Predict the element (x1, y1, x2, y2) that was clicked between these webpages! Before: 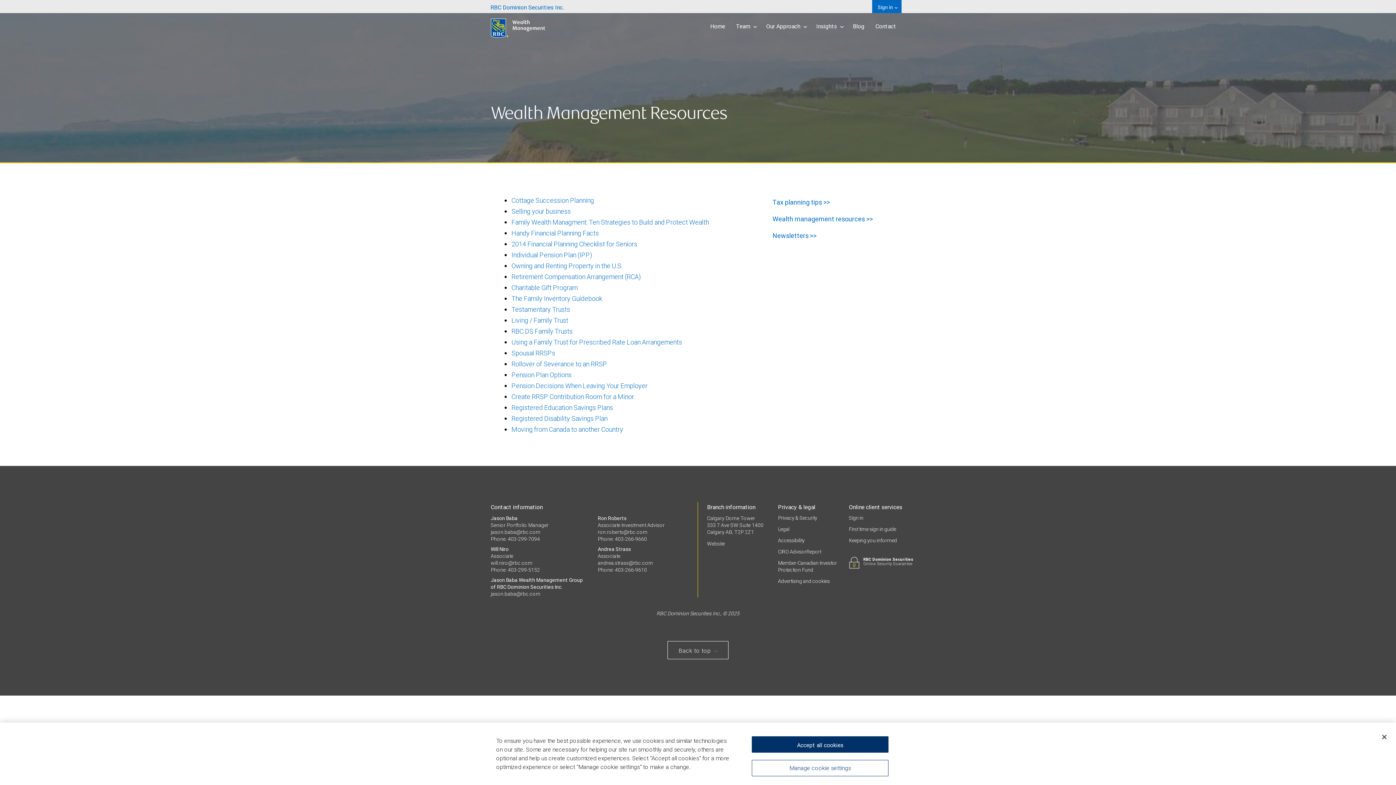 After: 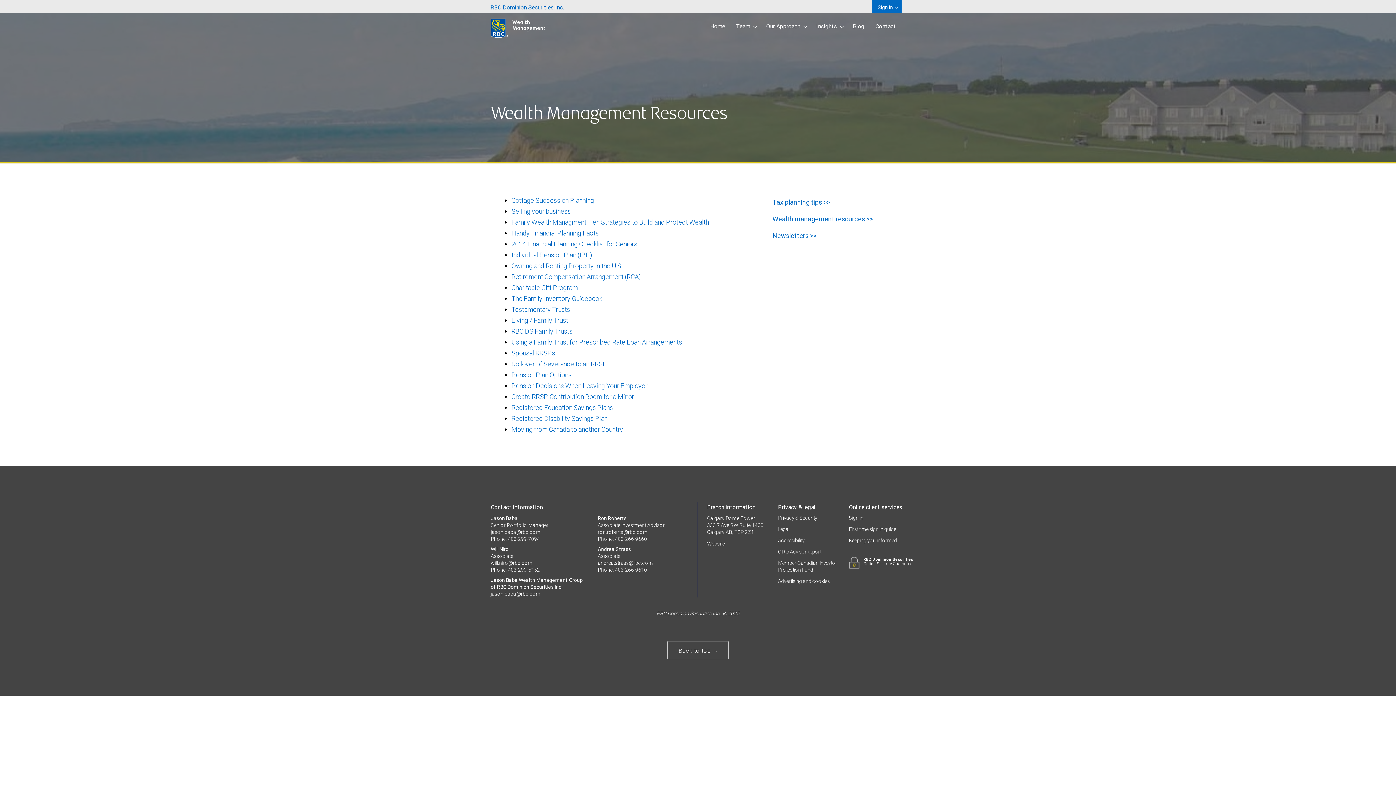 Action: bbox: (752, 736, 888, 753) label: Accept all cookies